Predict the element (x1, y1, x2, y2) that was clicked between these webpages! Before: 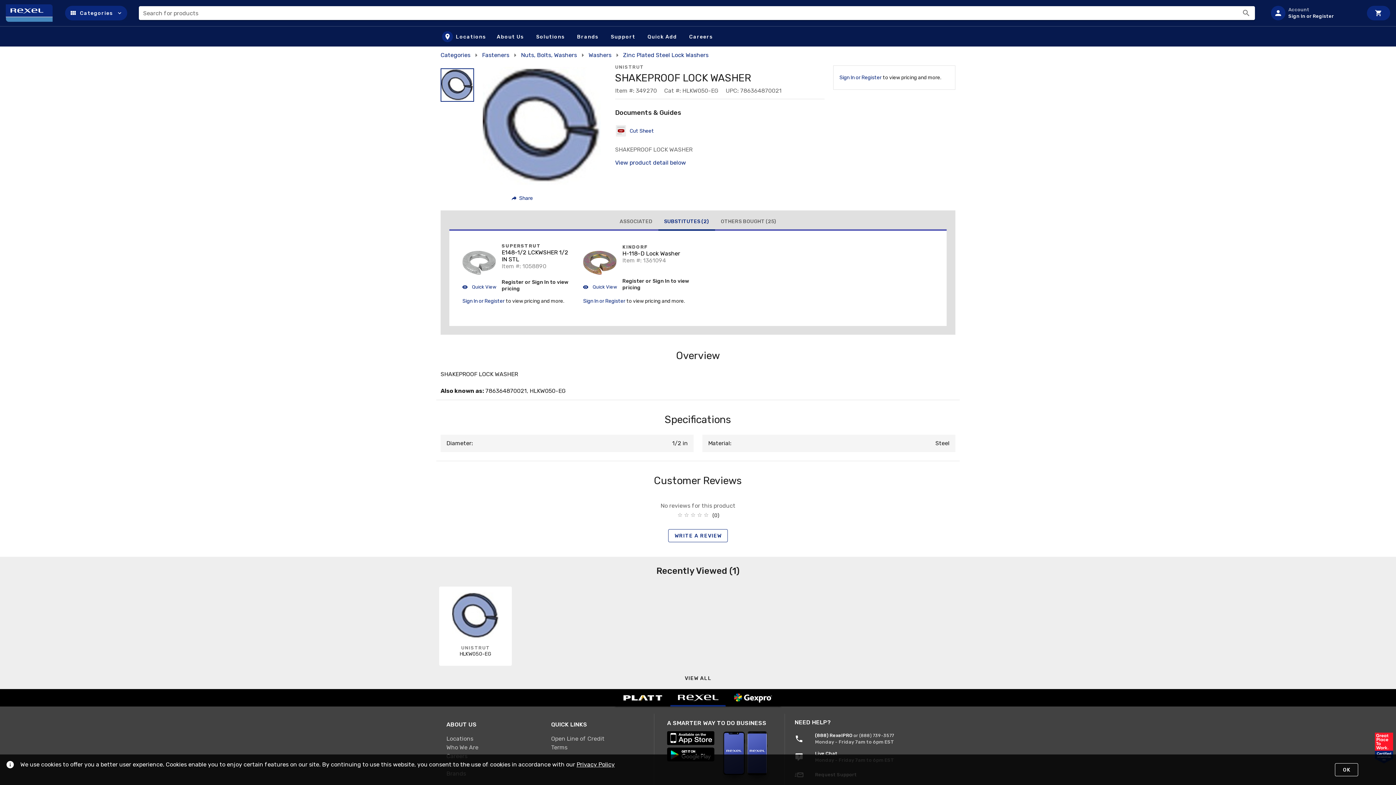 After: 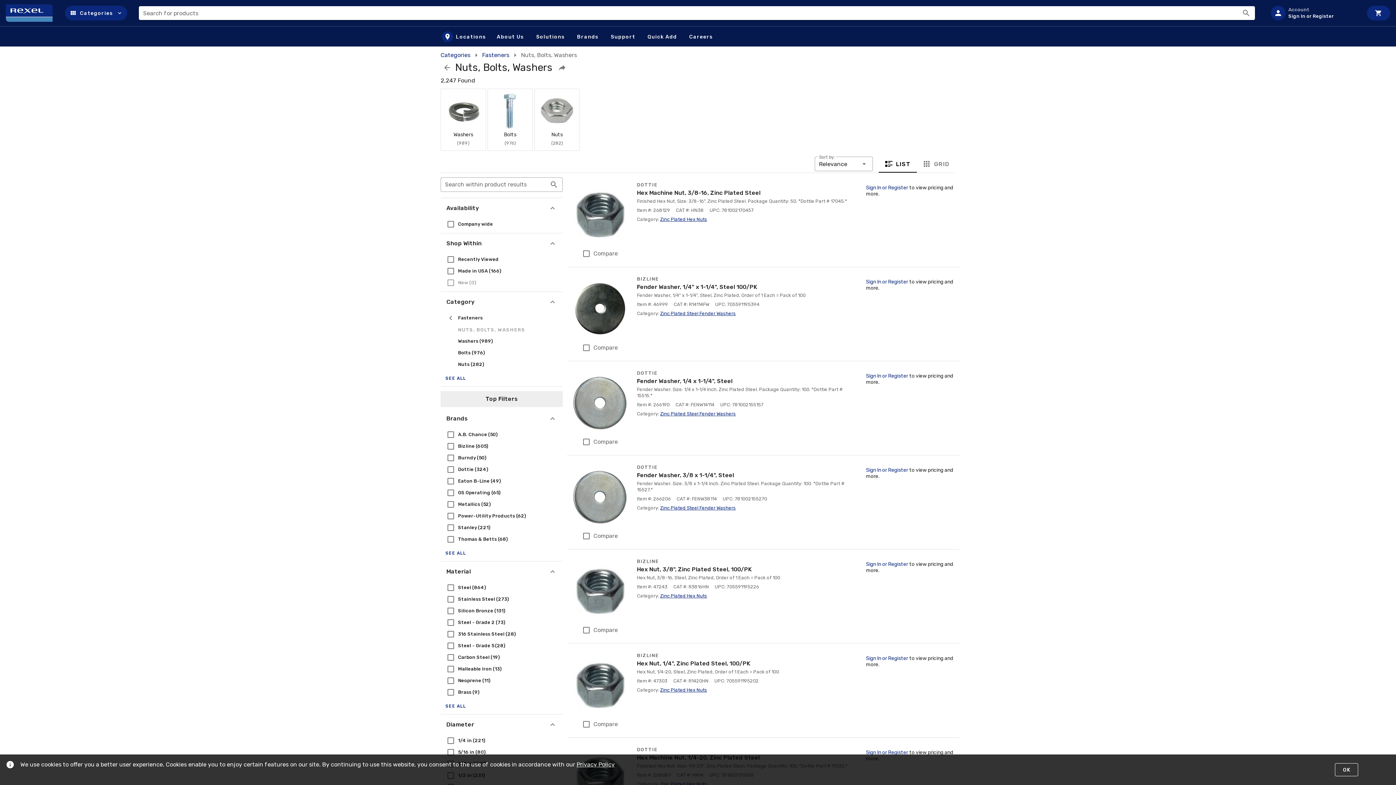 Action: label: Nuts, Bolts, Washers bbox: (521, 50, 577, 59)